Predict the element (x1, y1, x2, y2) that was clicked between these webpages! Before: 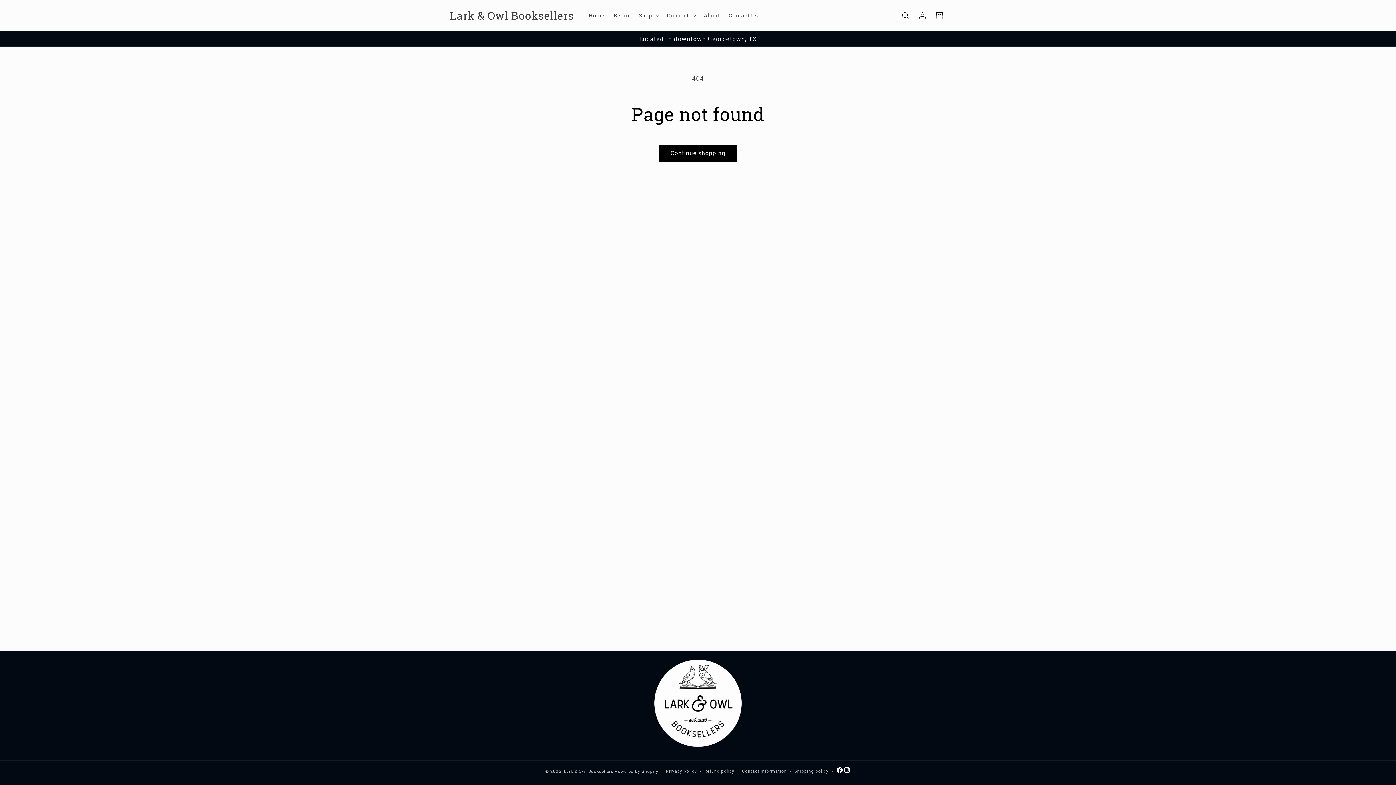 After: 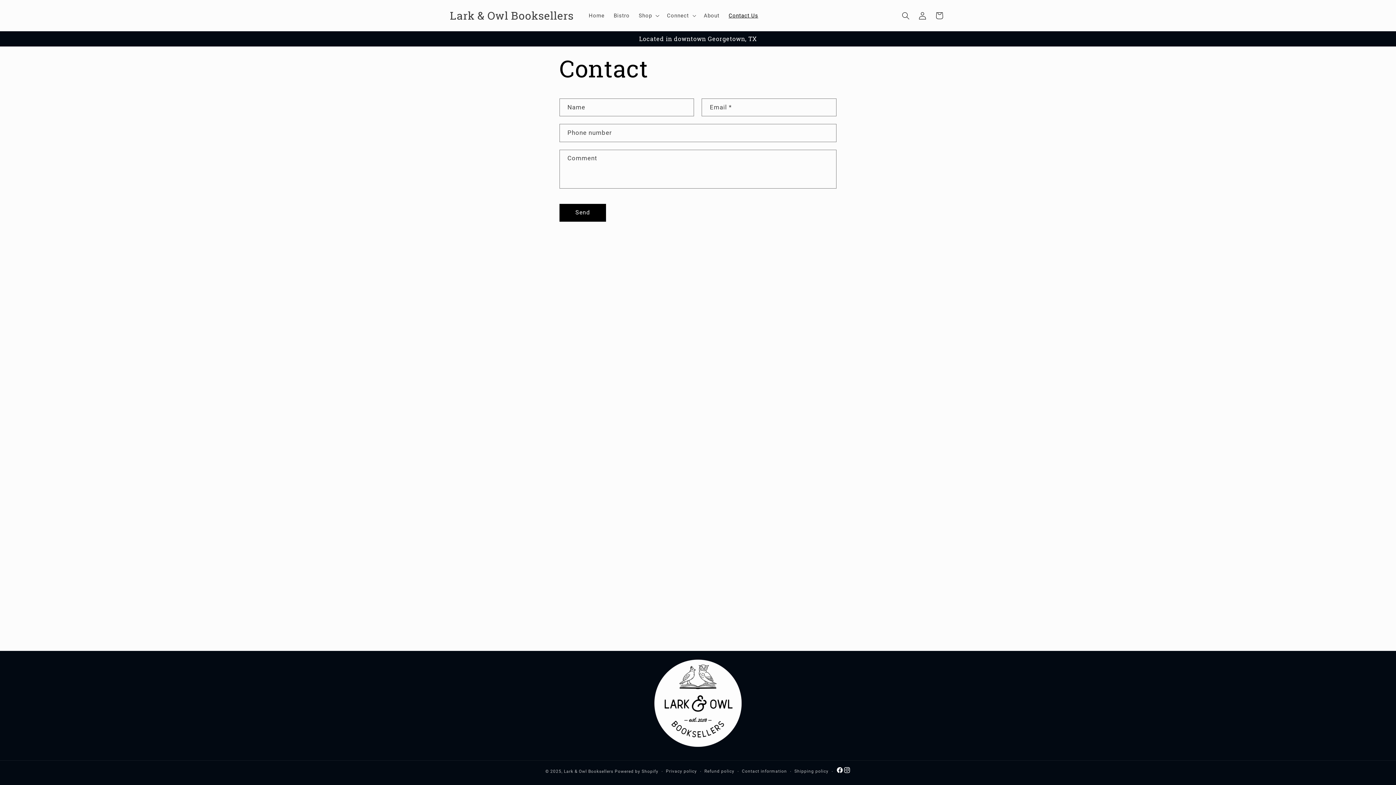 Action: label: Contact Us bbox: (724, 7, 762, 23)